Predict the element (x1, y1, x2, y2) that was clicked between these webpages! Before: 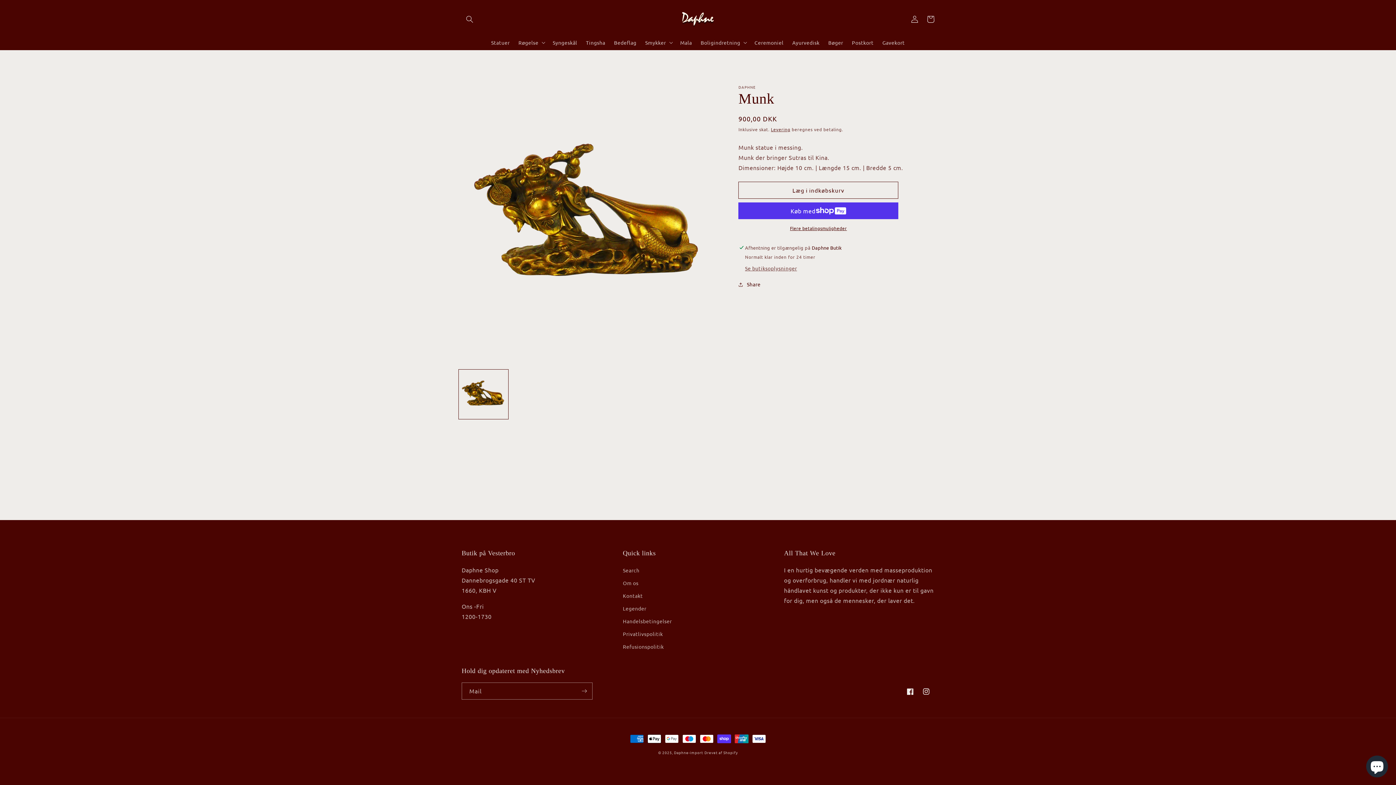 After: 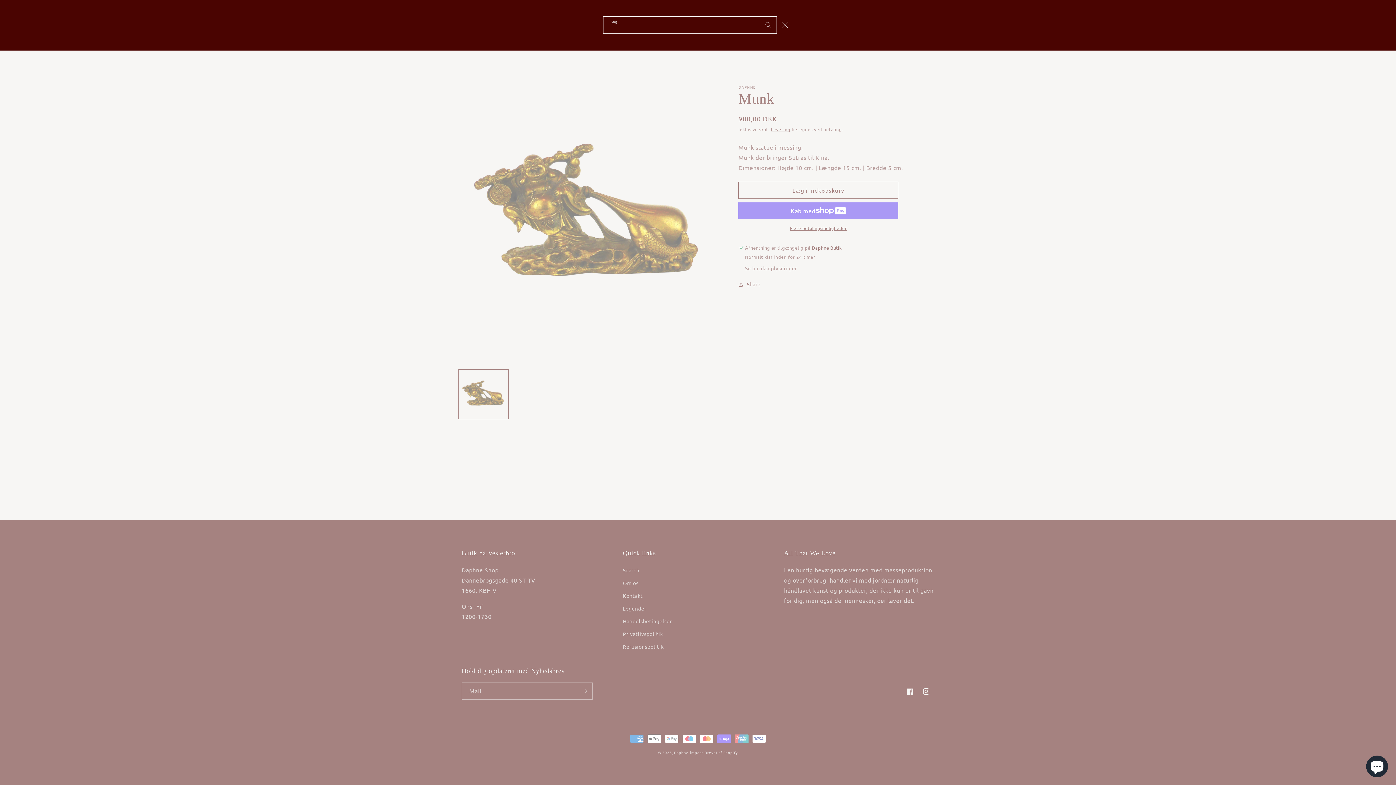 Action: bbox: (461, 11, 477, 27) label: Søg